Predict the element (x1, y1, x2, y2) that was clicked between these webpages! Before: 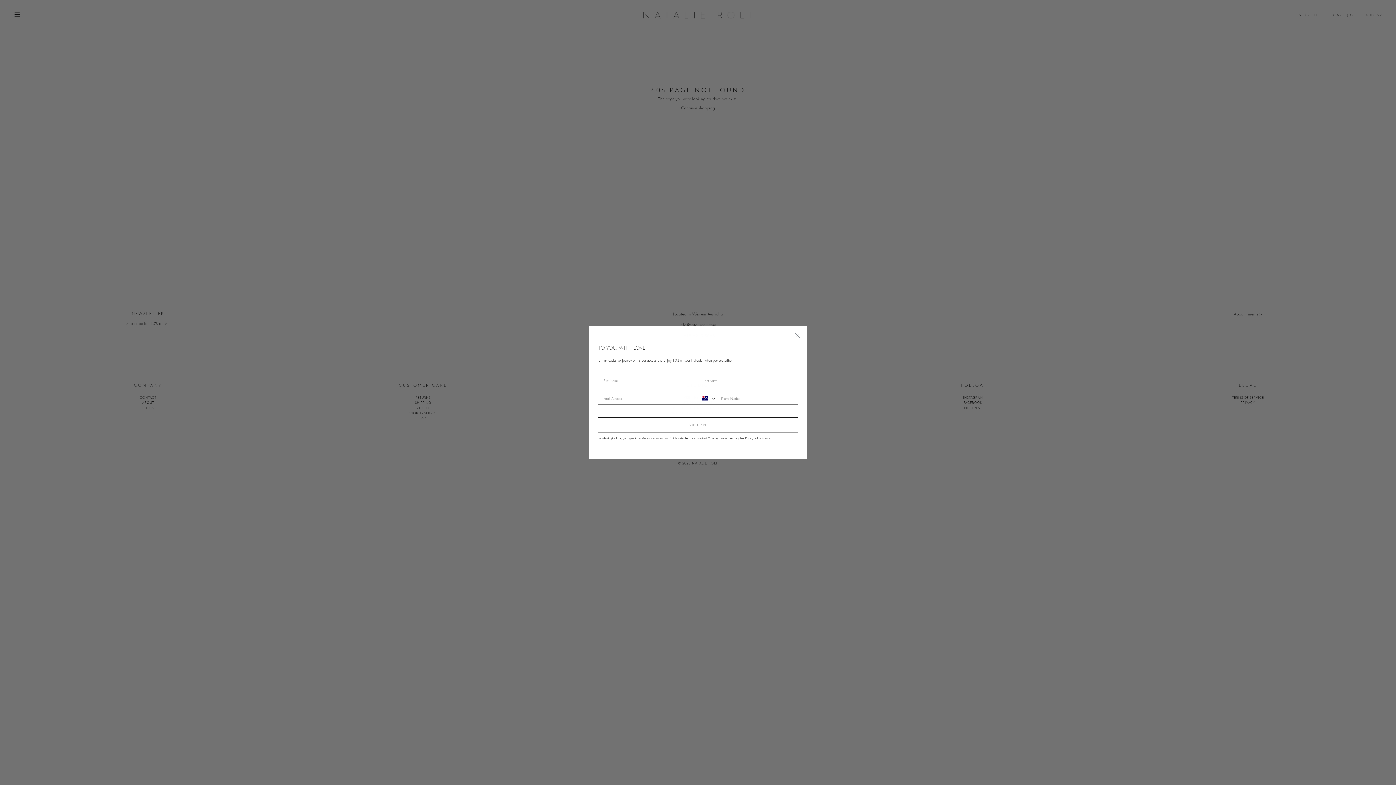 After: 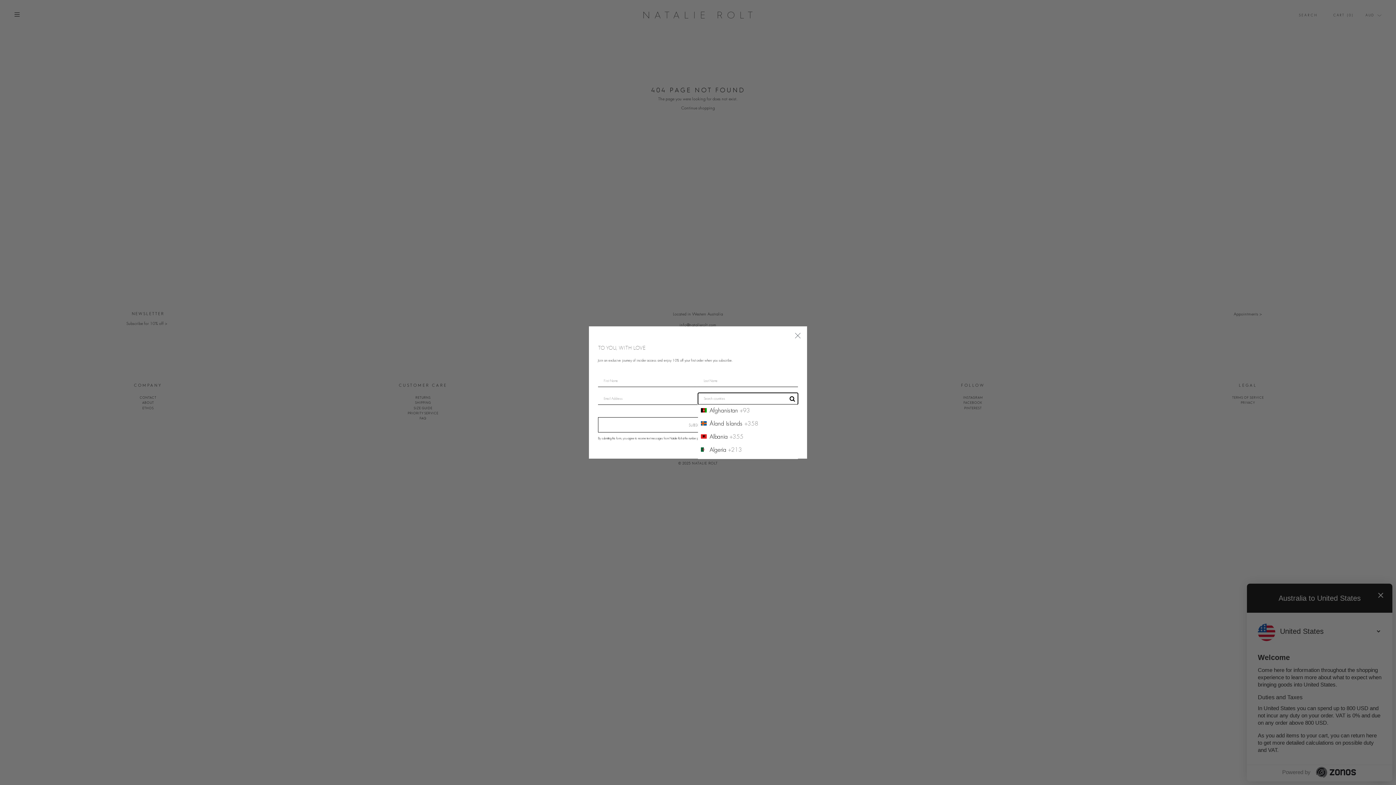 Action: bbox: (698, 393, 717, 404) label: Search Countries